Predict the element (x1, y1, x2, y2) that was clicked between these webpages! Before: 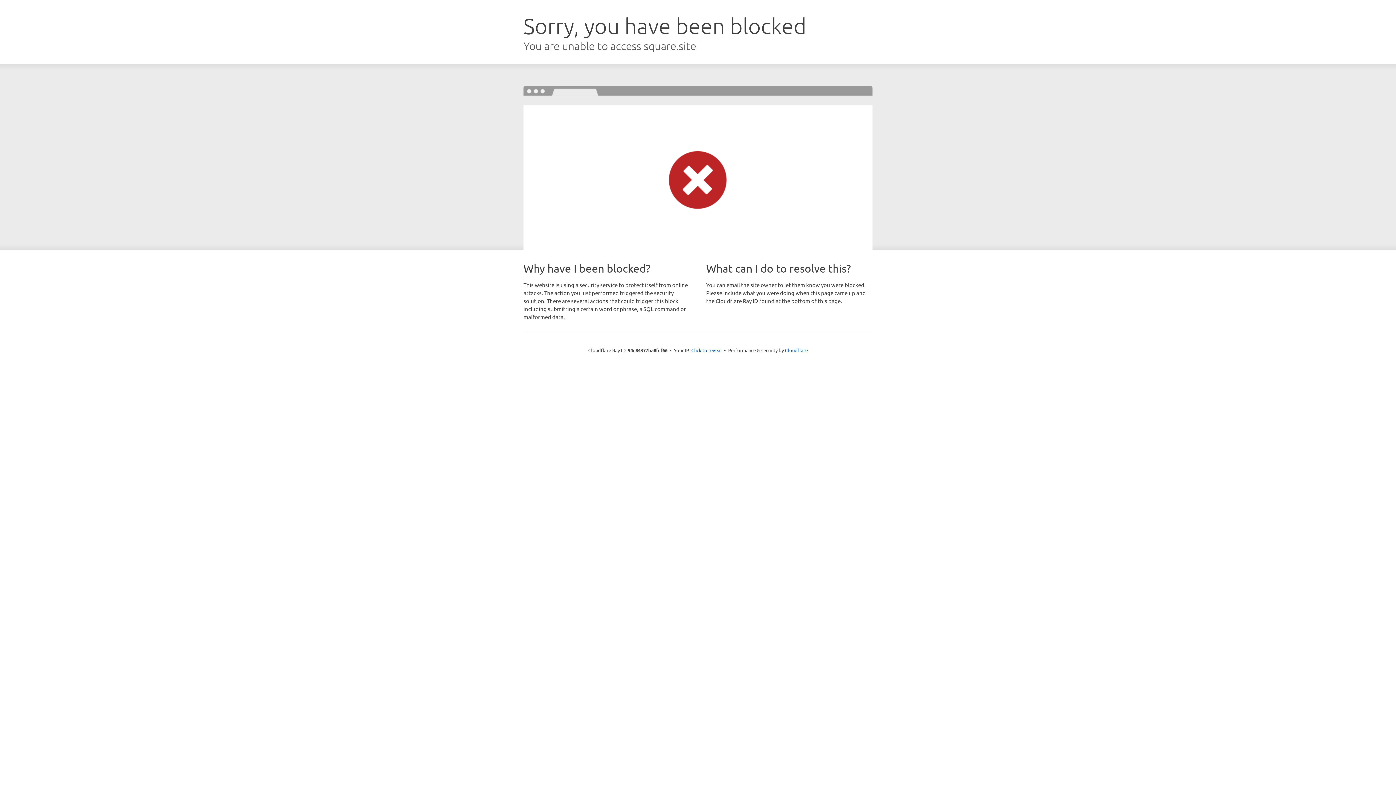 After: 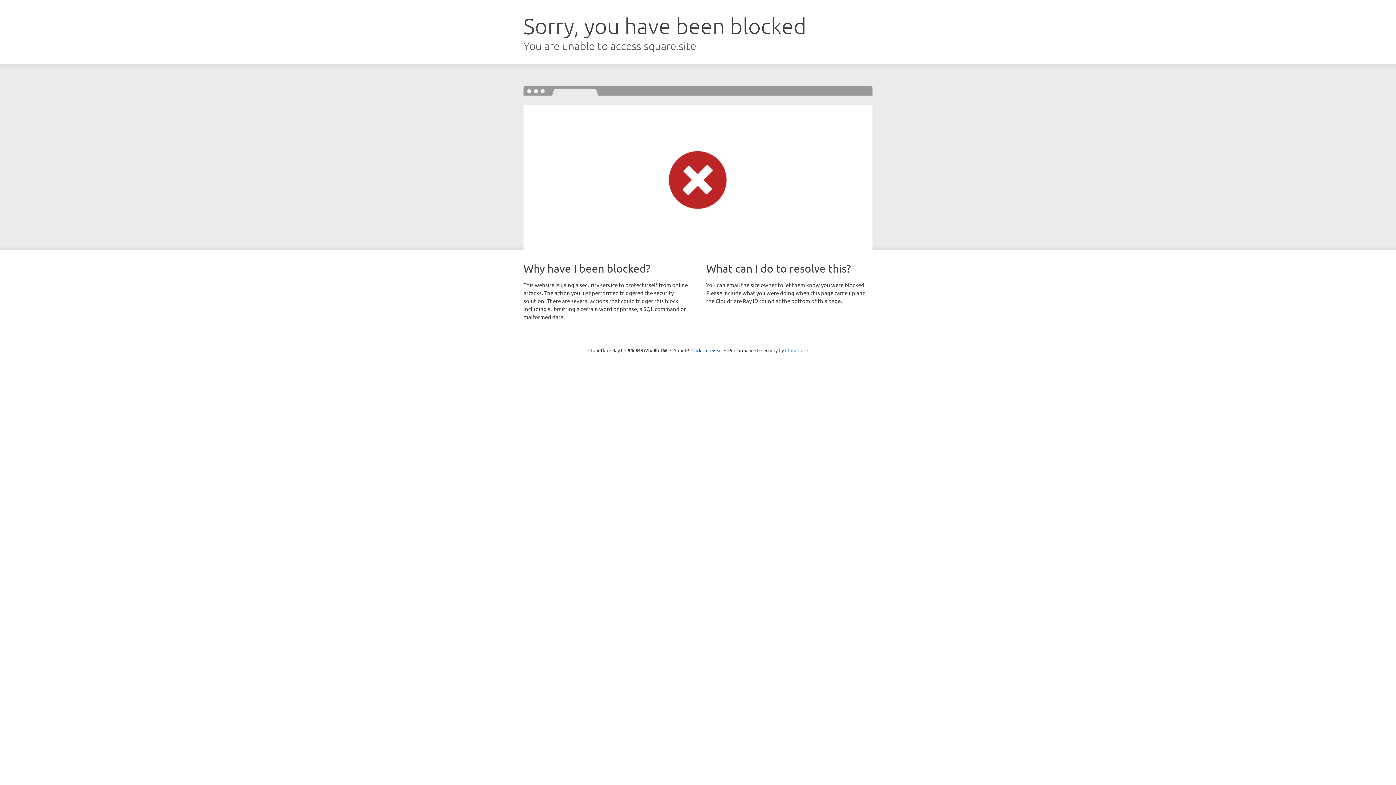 Action: bbox: (785, 347, 808, 353) label: Cloudflare